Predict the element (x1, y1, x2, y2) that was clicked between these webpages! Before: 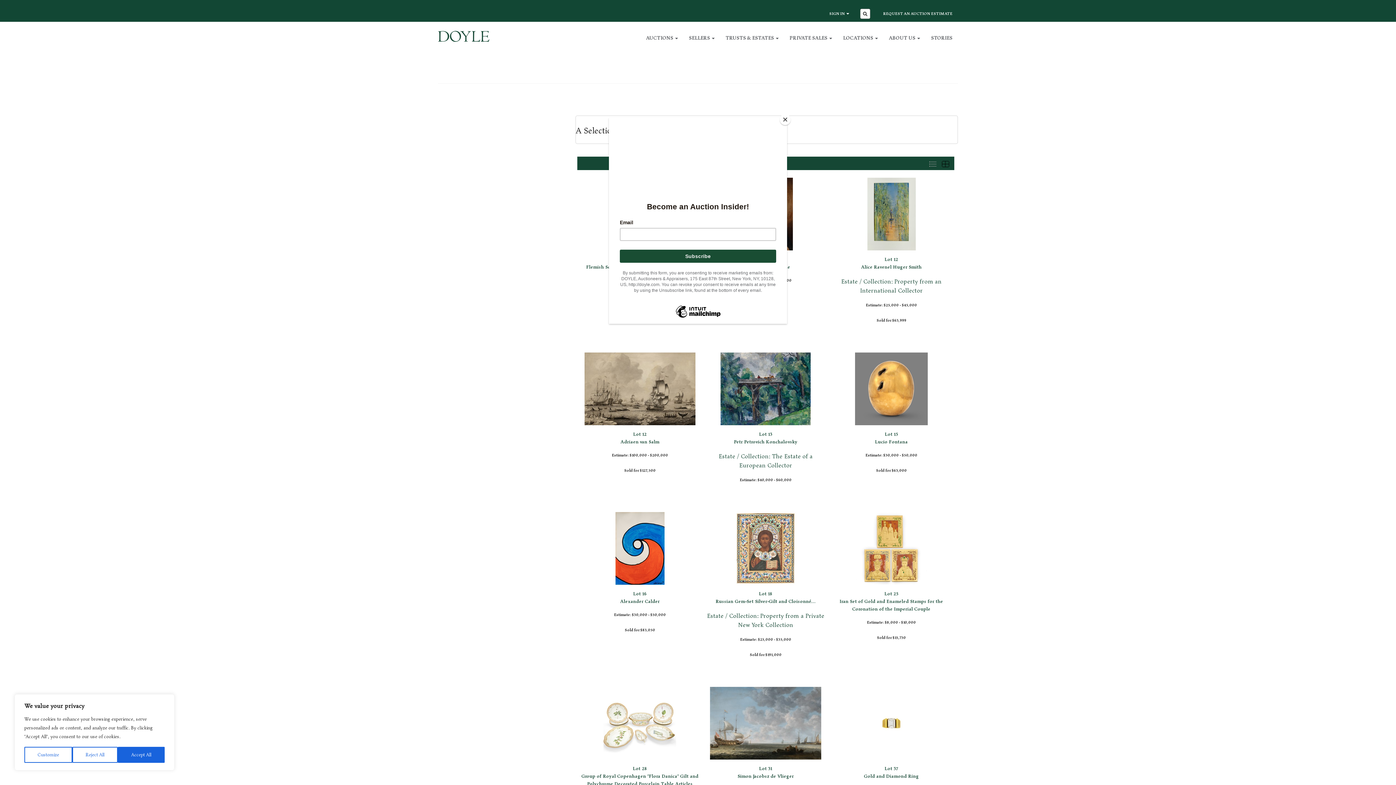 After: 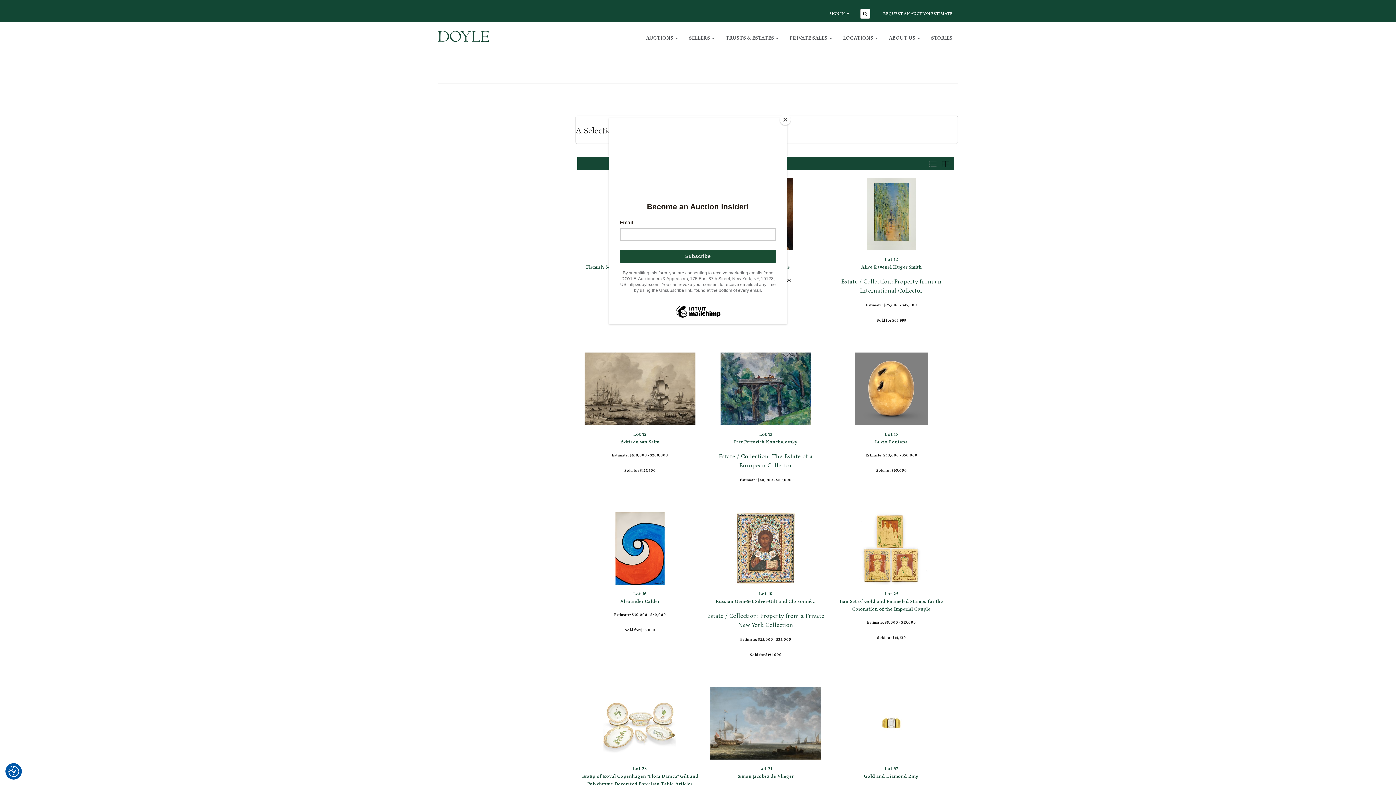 Action: label: Reject All bbox: (72, 747, 117, 763)